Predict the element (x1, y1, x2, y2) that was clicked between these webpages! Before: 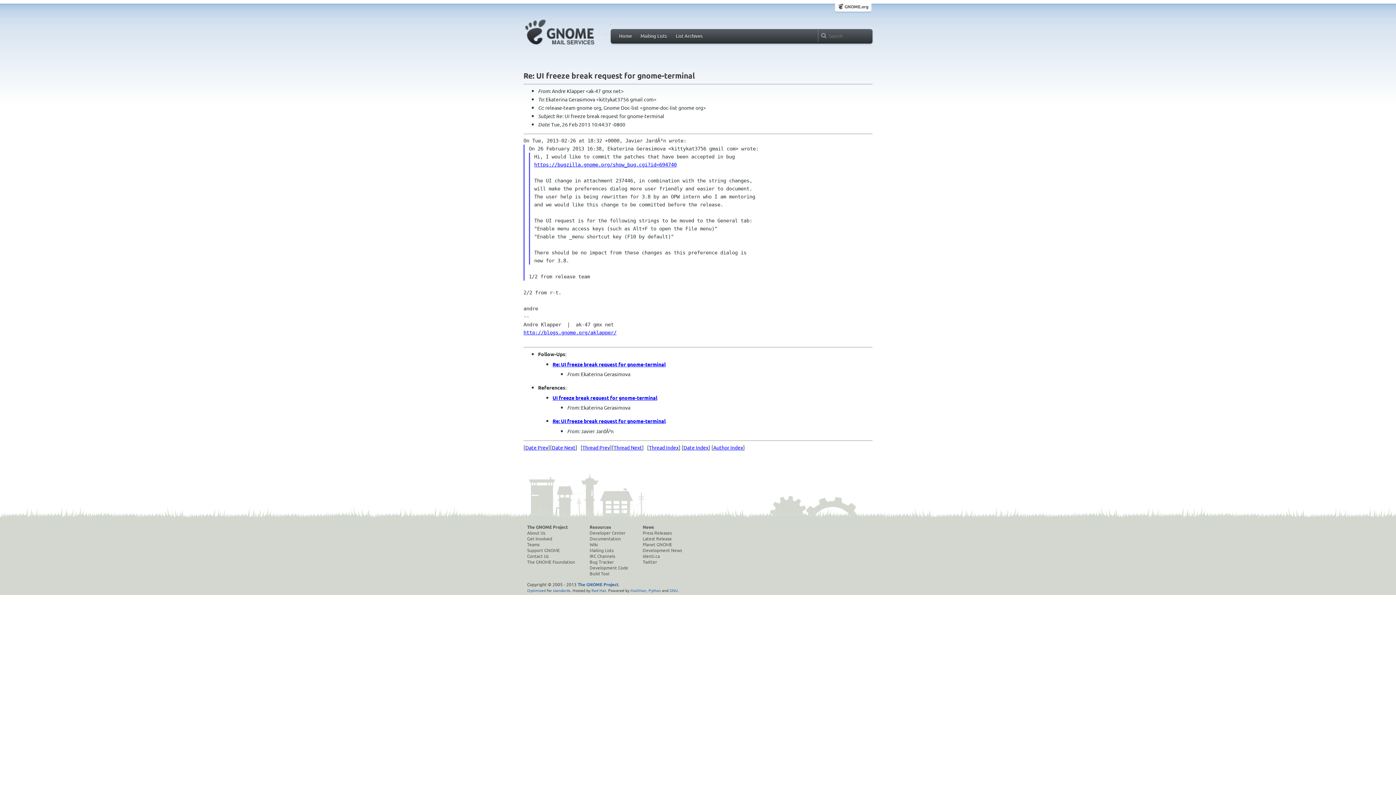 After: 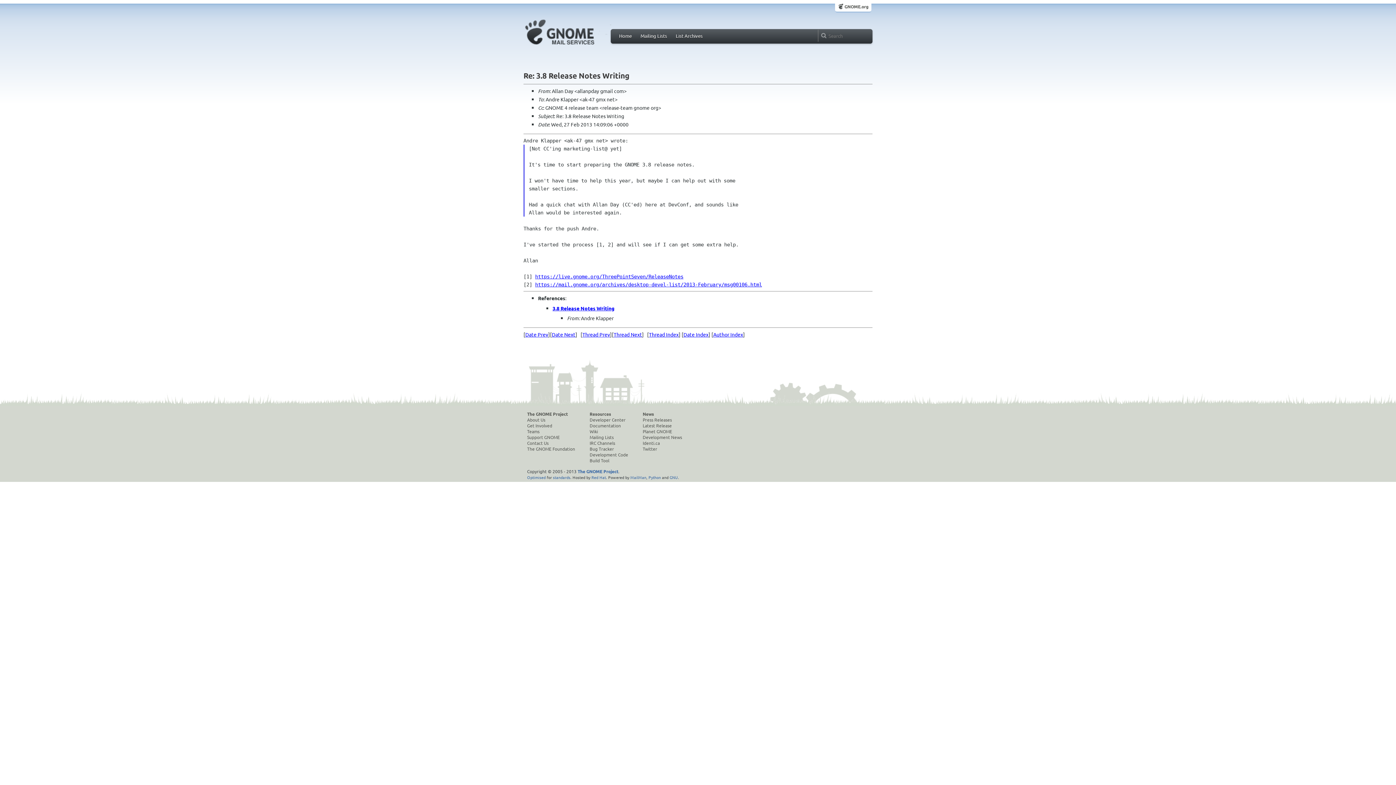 Action: label: Date Next bbox: (552, 444, 575, 450)